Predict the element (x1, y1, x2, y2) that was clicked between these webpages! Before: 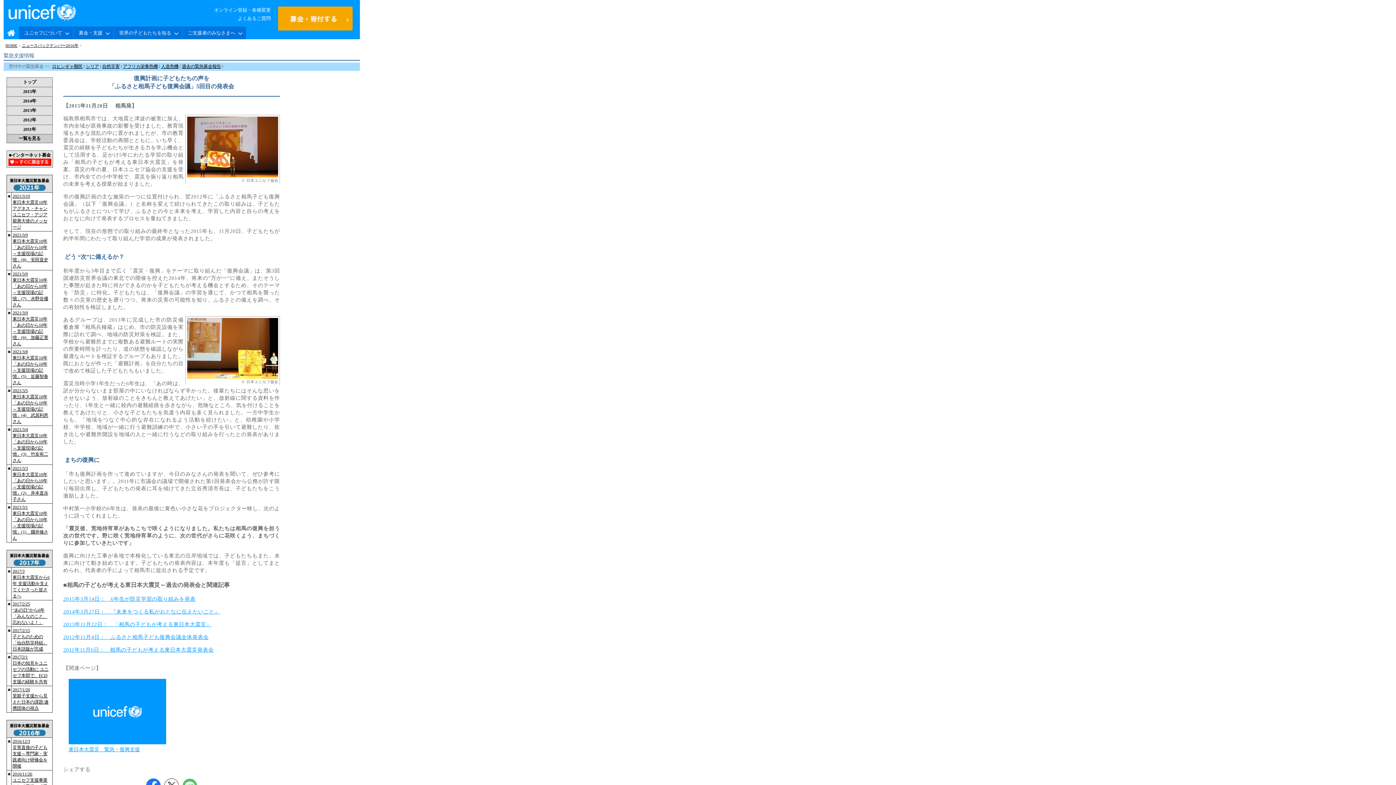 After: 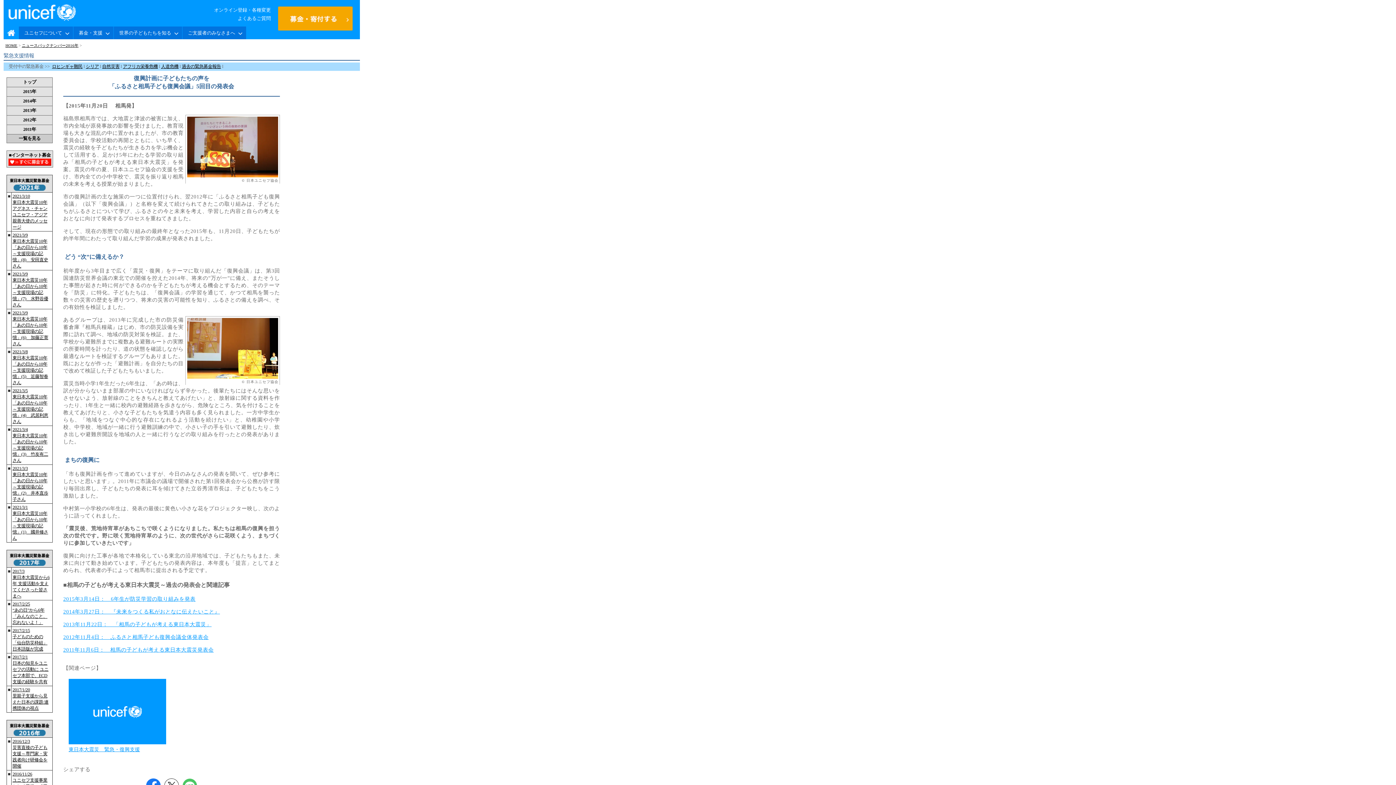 Action: label: 2011年11月6日：　相馬の子どもが考える東日本大震災発表会 bbox: (63, 647, 213, 653)